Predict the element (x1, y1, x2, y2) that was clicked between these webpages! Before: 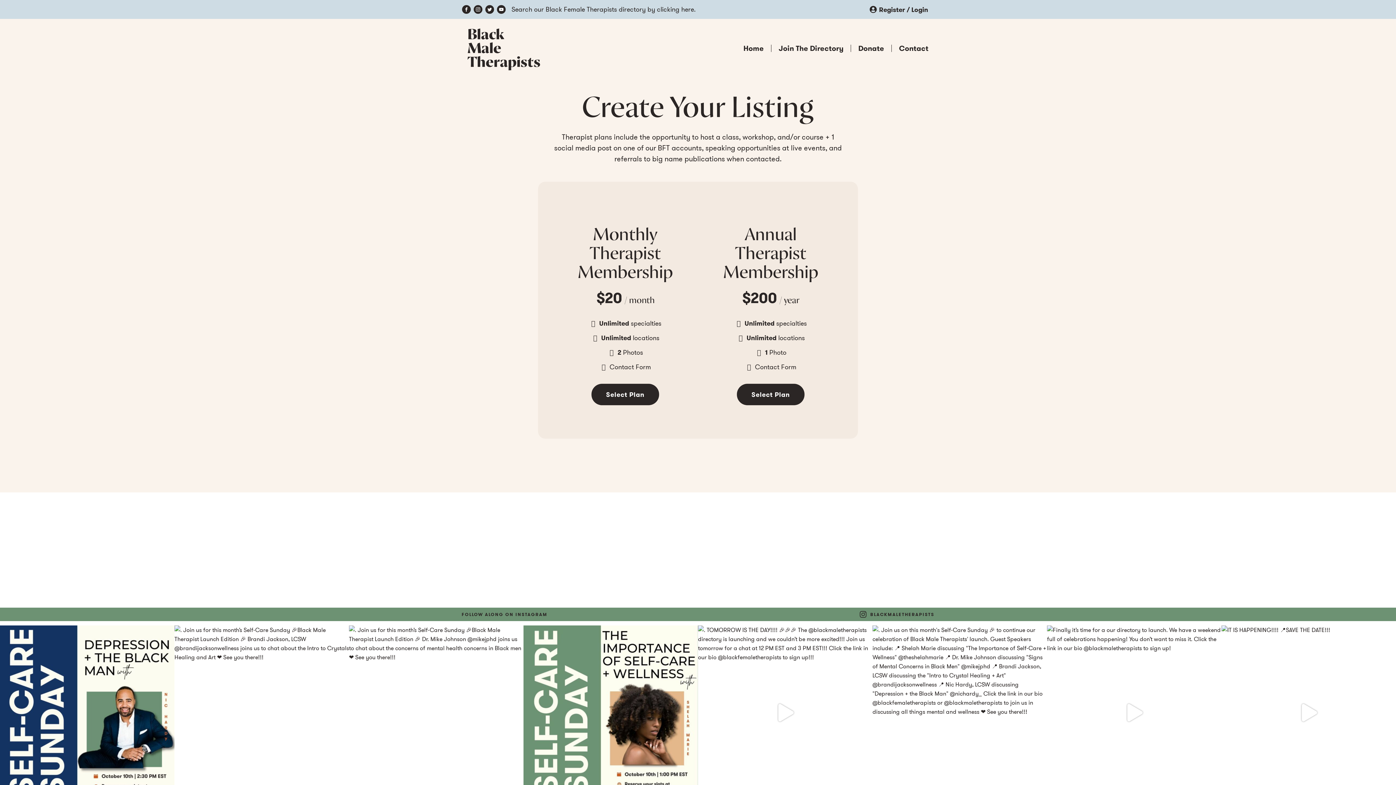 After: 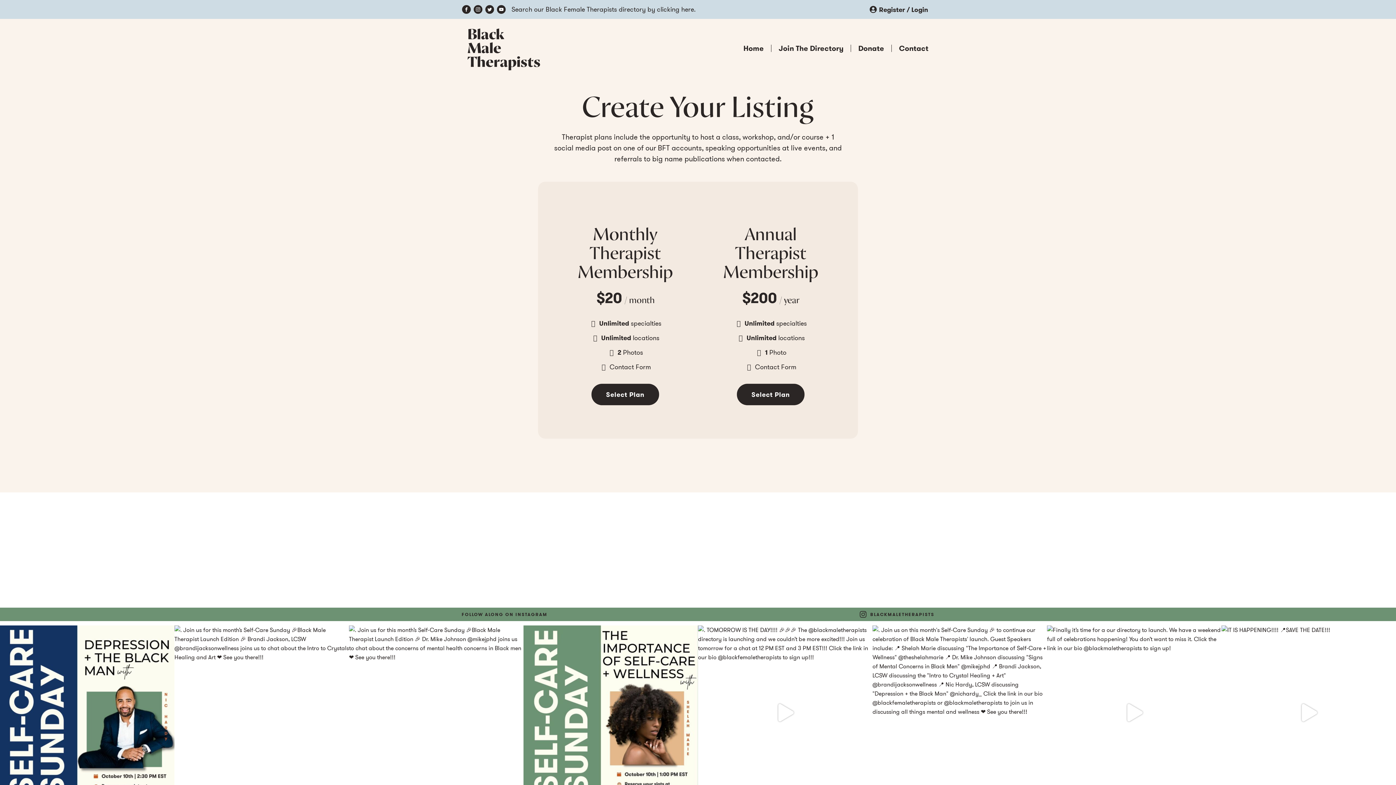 Action: bbox: (778, 44, 843, 52) label: Join The Directory